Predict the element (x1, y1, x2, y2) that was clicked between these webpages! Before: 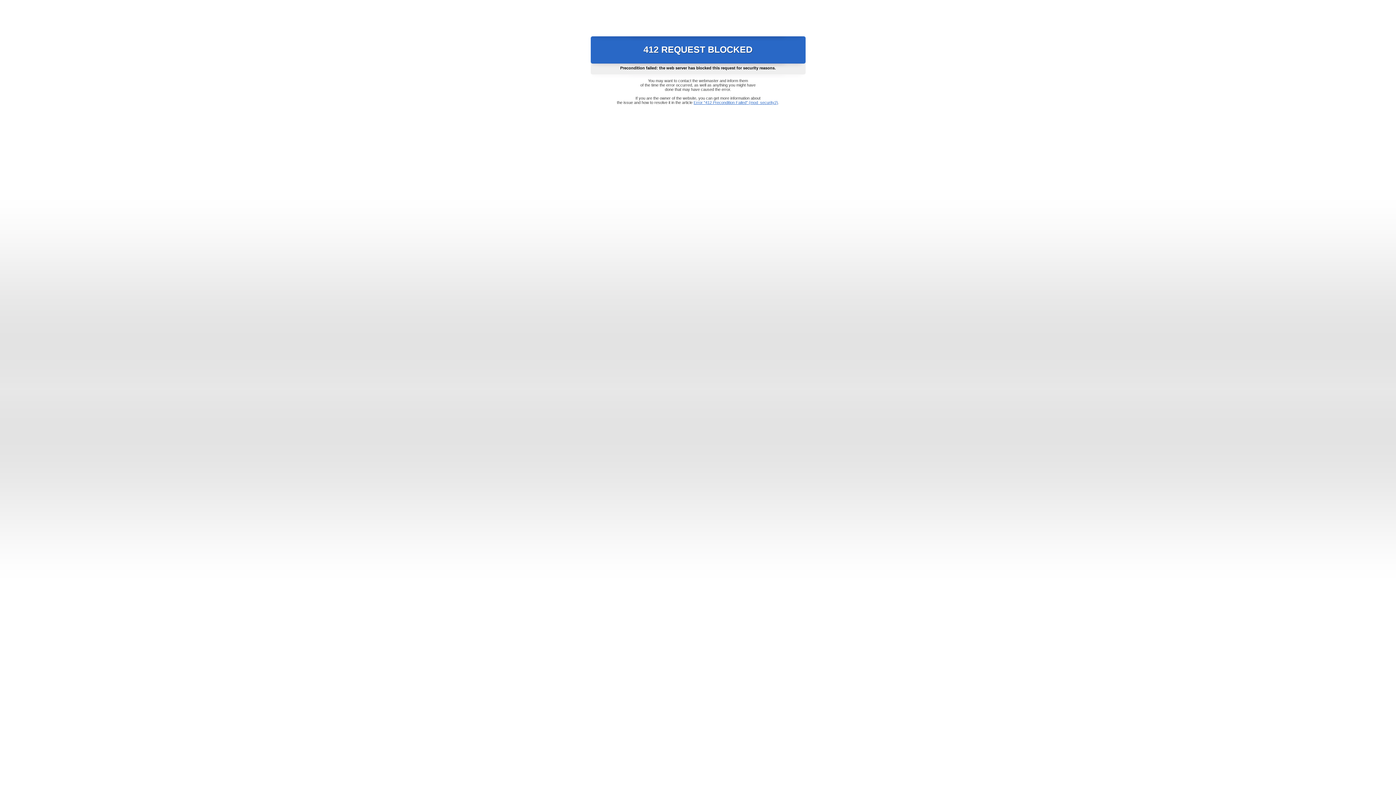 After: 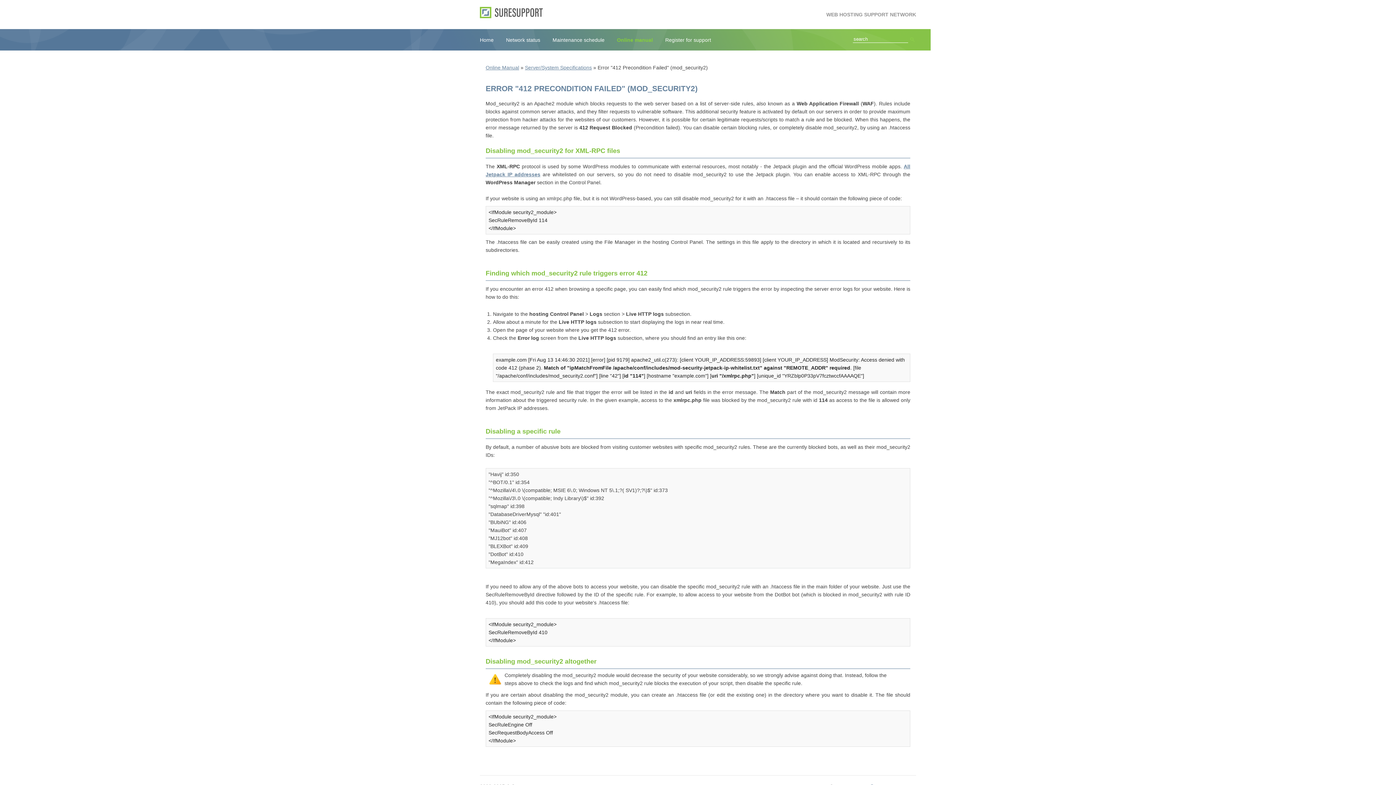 Action: bbox: (693, 100, 778, 104) label: Error "412 Precondition Failed" (mod_security2)